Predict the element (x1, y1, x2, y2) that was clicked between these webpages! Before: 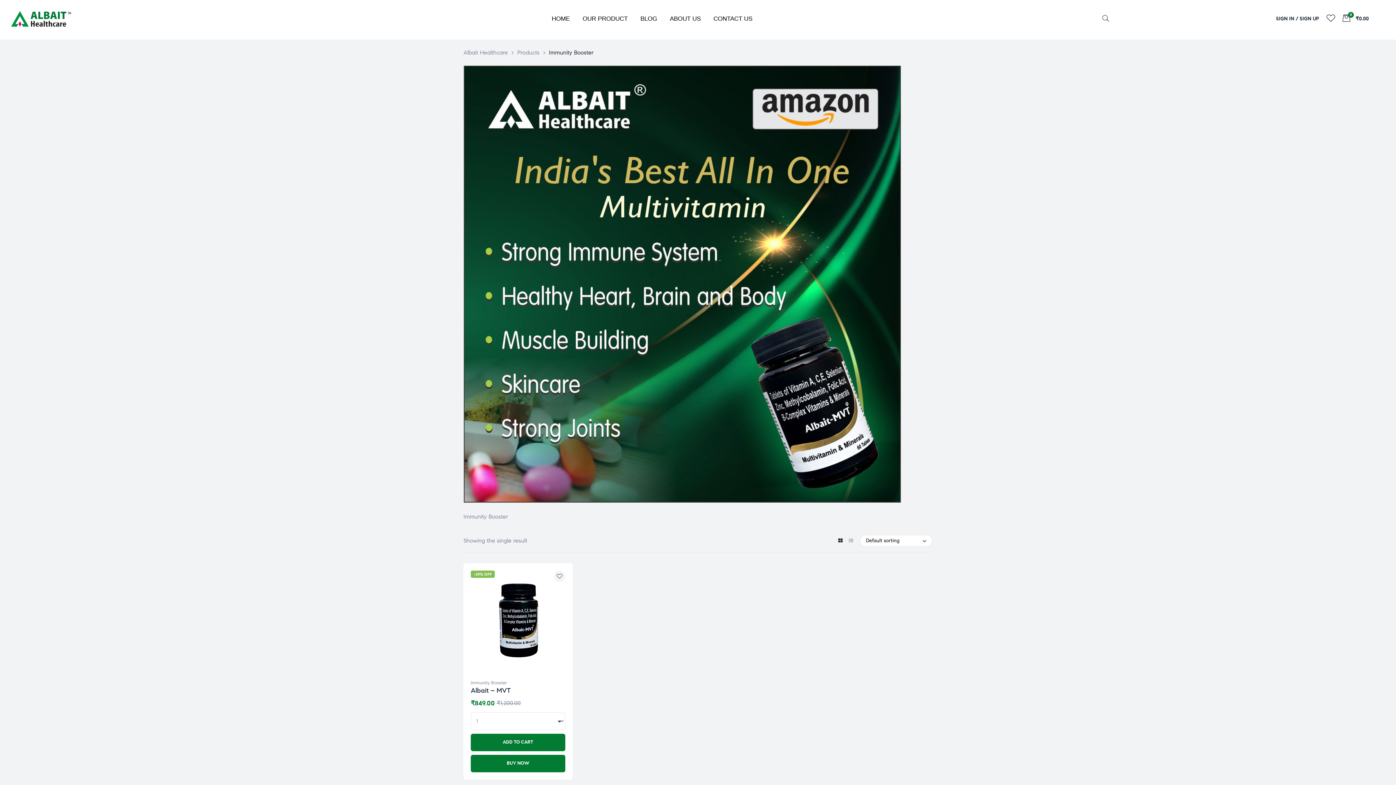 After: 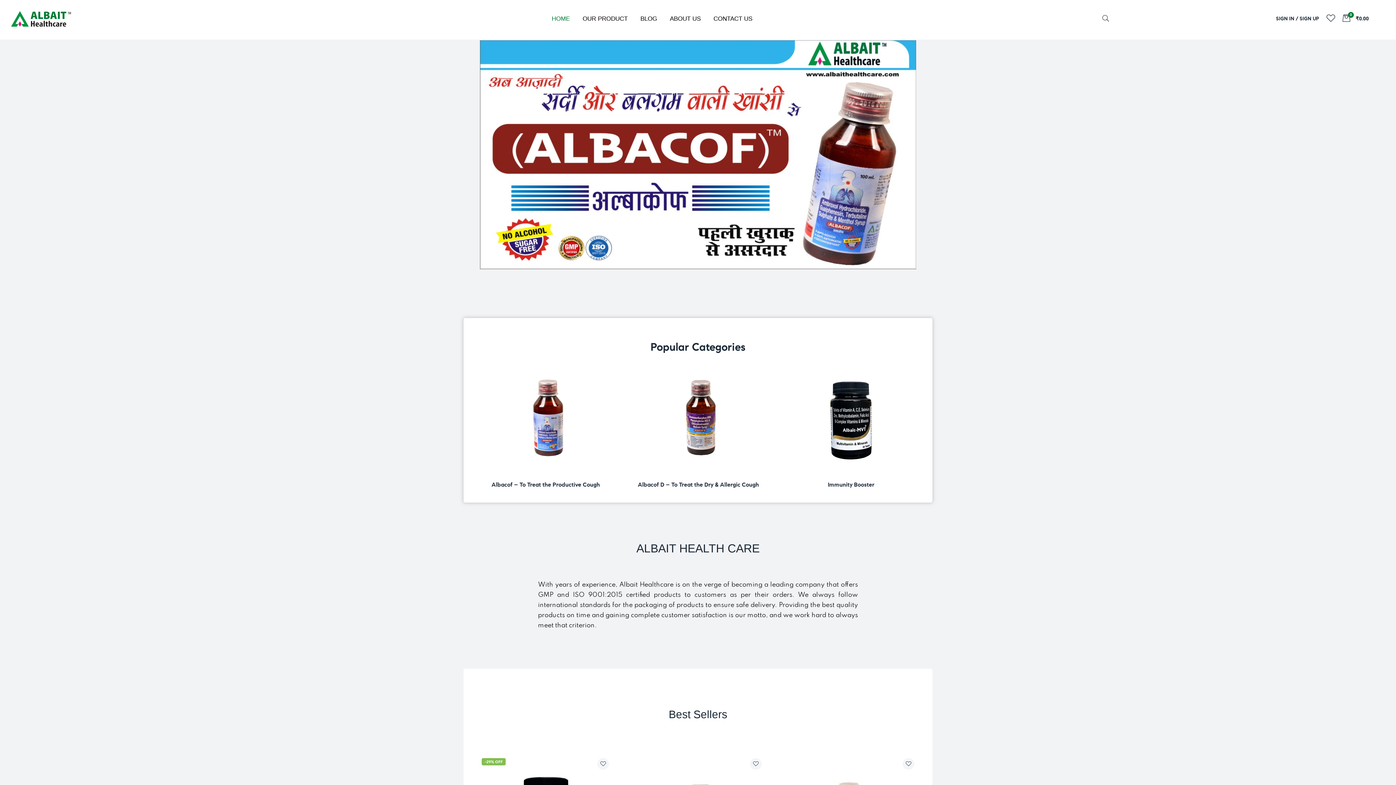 Action: label: Albait Healthcare bbox: (463, 49, 508, 56)